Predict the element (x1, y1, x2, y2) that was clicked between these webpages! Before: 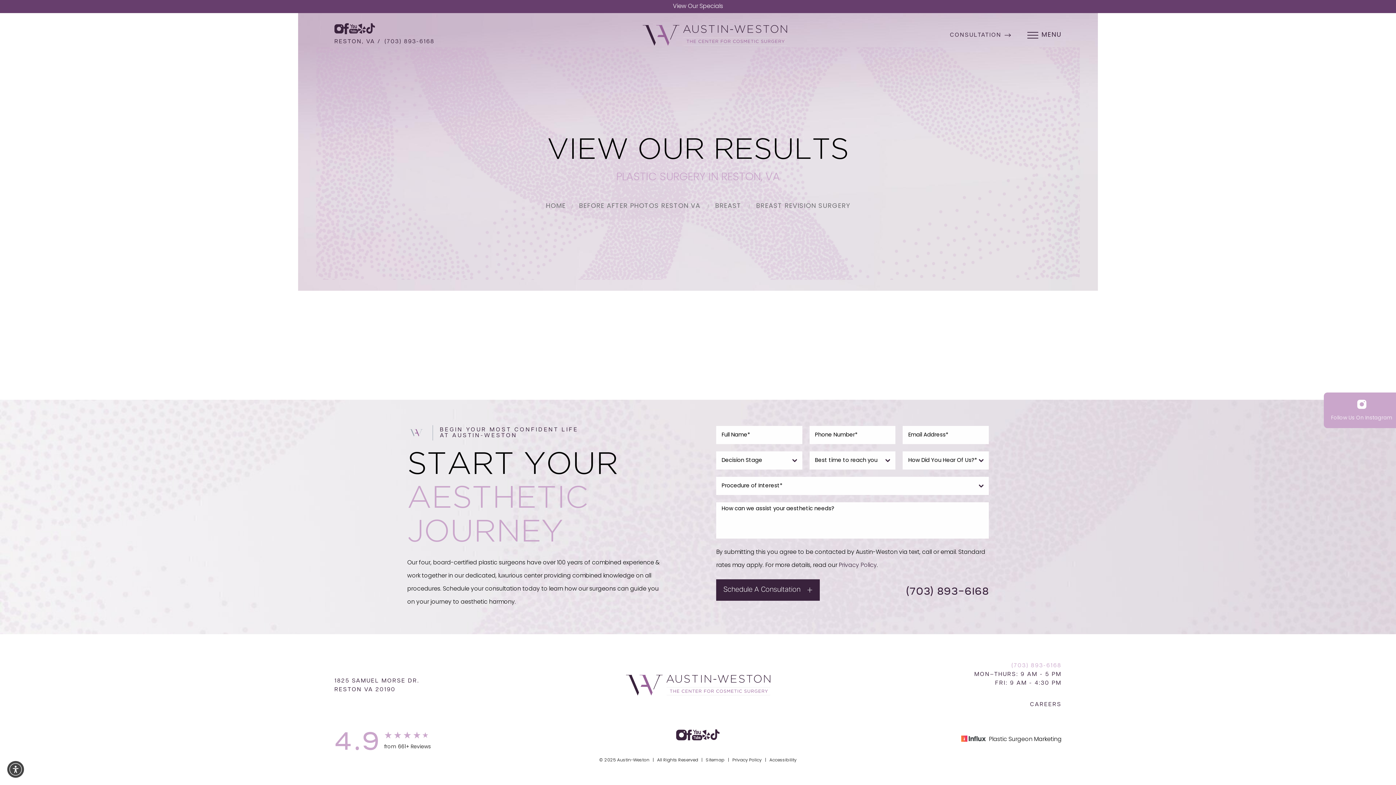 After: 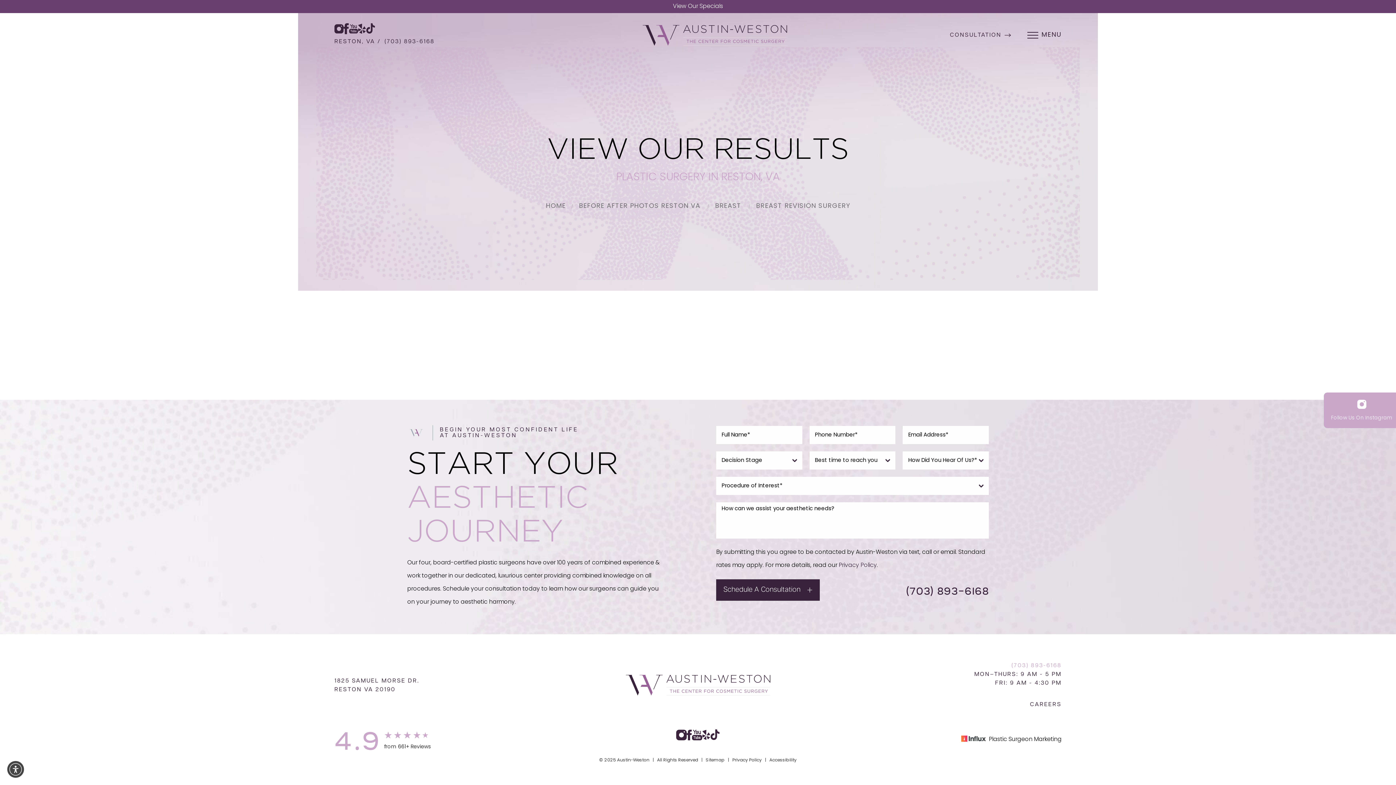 Action: label: 
Follow Us On Instagram bbox: (1331, 400, 1392, 424)